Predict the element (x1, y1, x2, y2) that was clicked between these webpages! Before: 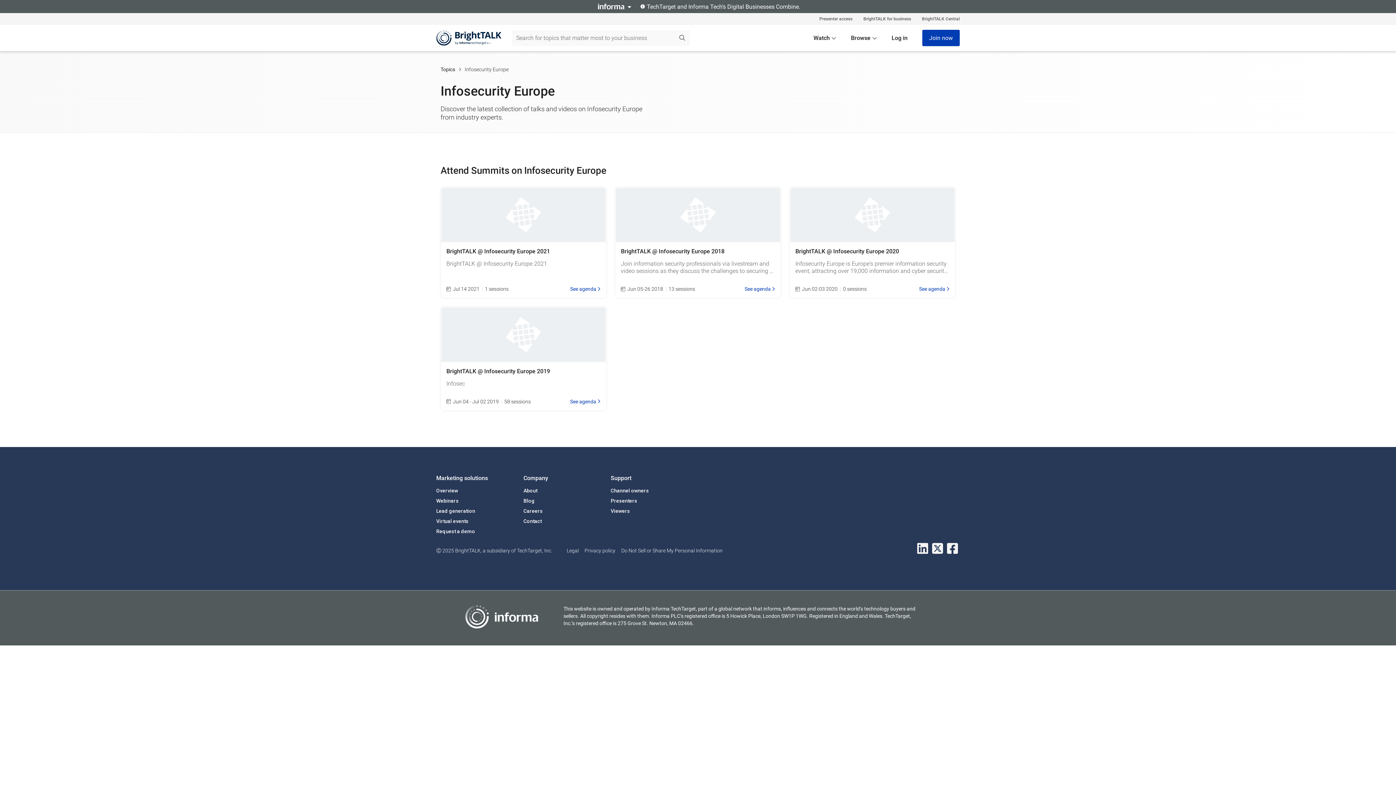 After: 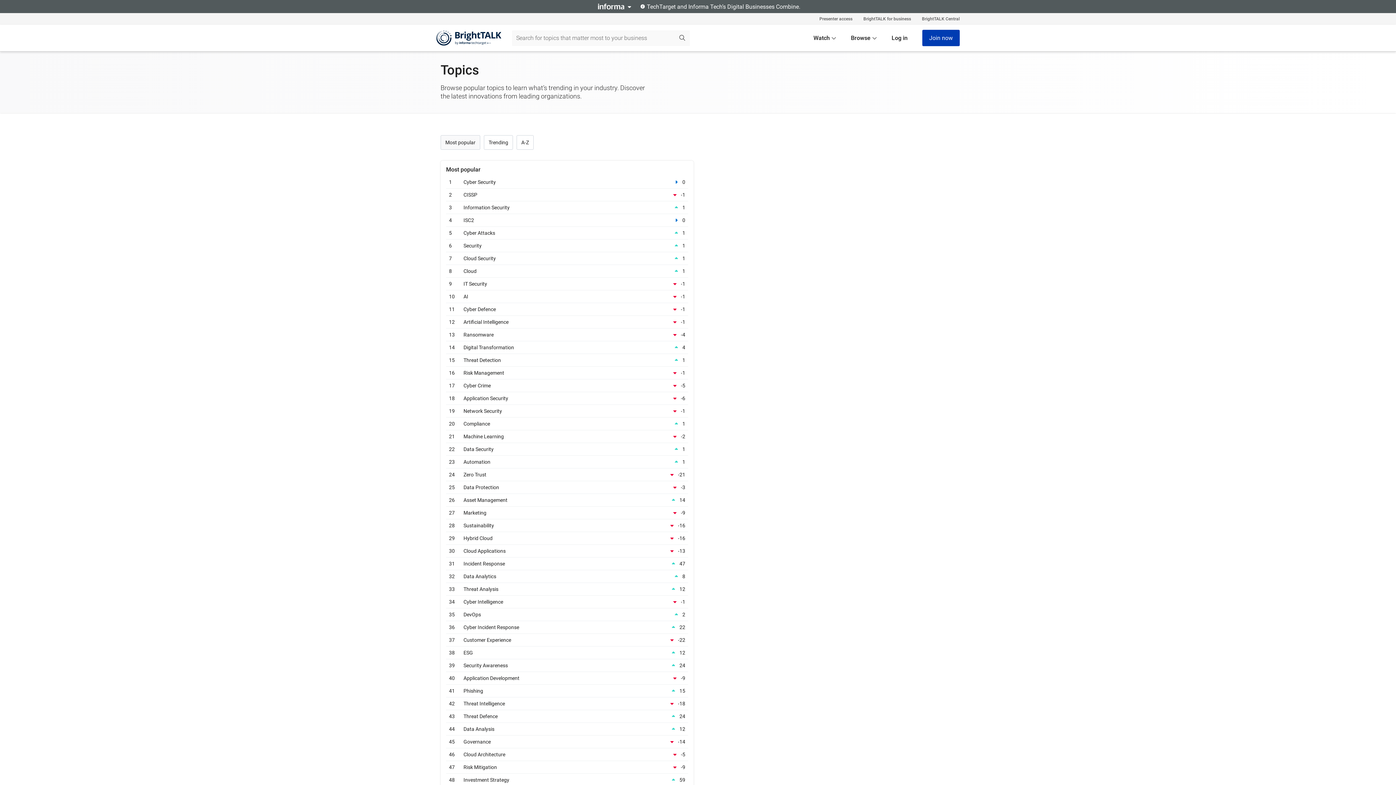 Action: label: Topics bbox: (440, 66, 455, 72)